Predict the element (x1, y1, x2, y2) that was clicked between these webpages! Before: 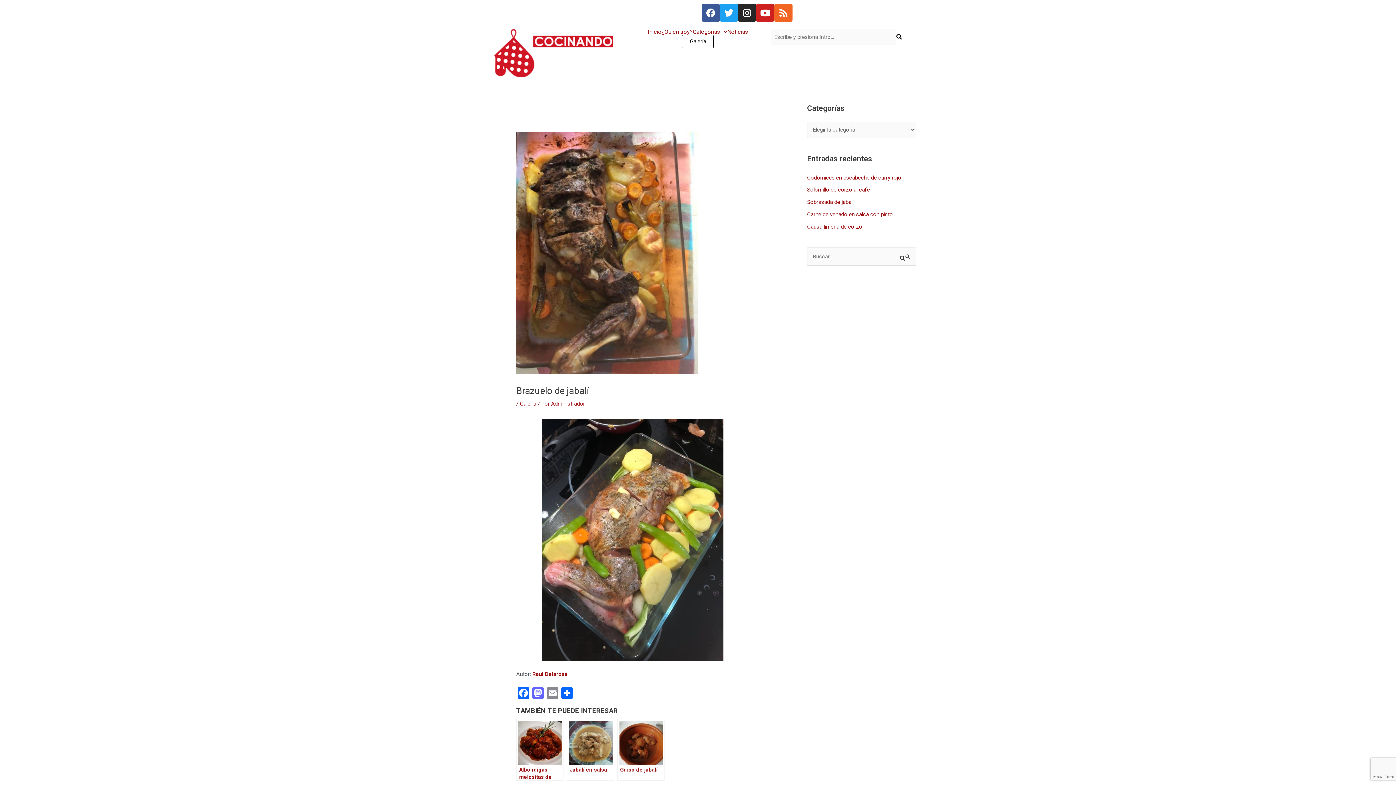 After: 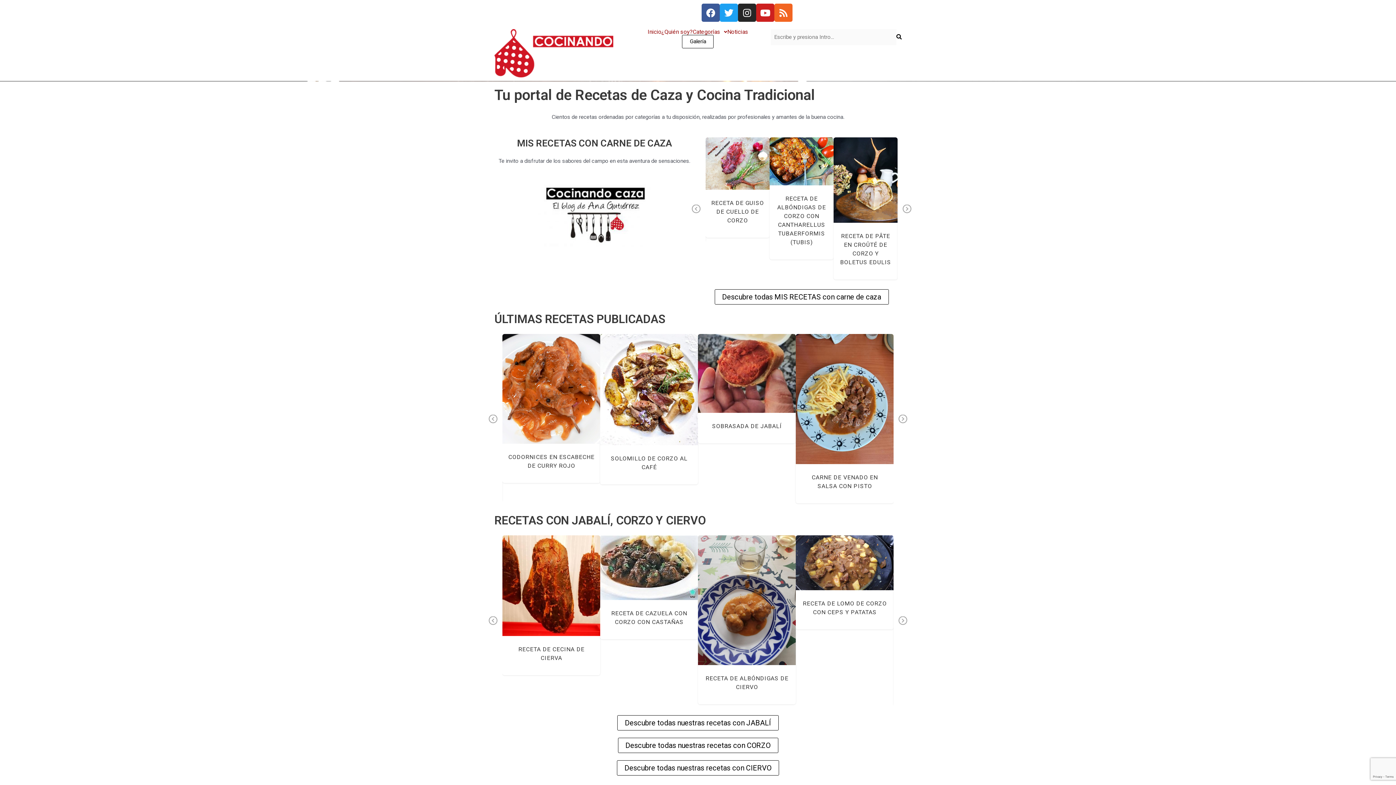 Action: bbox: (647, 29, 661, 34) label: Inicio